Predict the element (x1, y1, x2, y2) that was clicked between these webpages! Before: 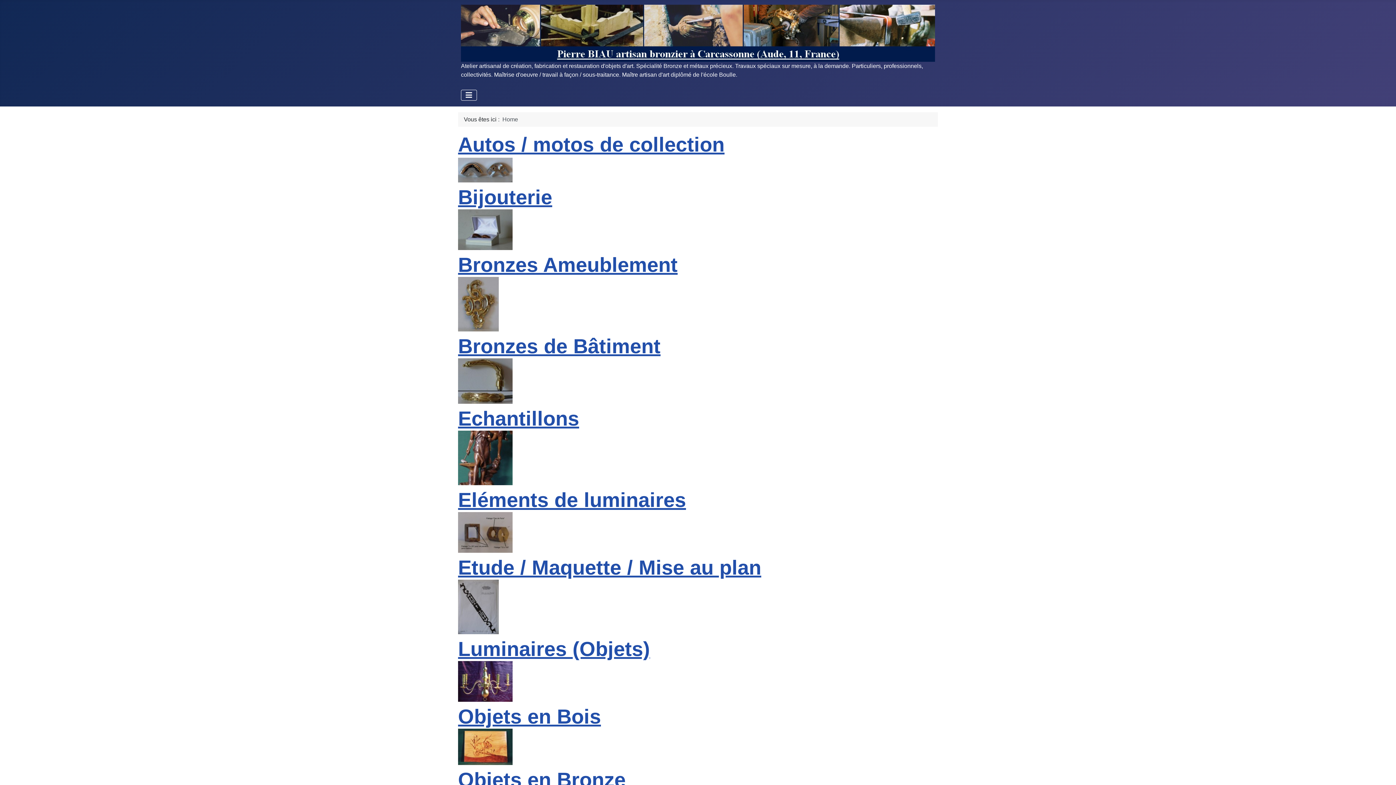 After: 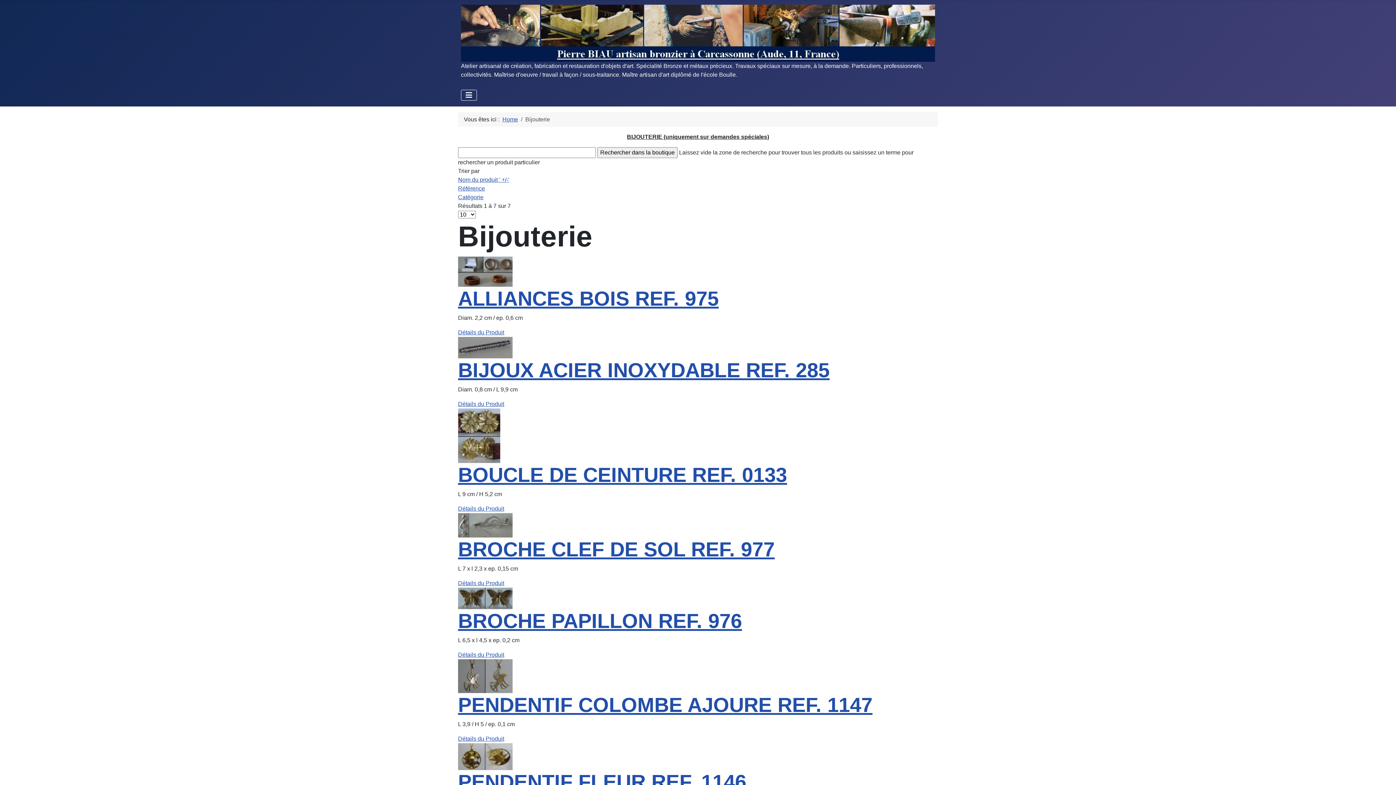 Action: label: Bijouterie
 bbox: (458, 186, 552, 239)